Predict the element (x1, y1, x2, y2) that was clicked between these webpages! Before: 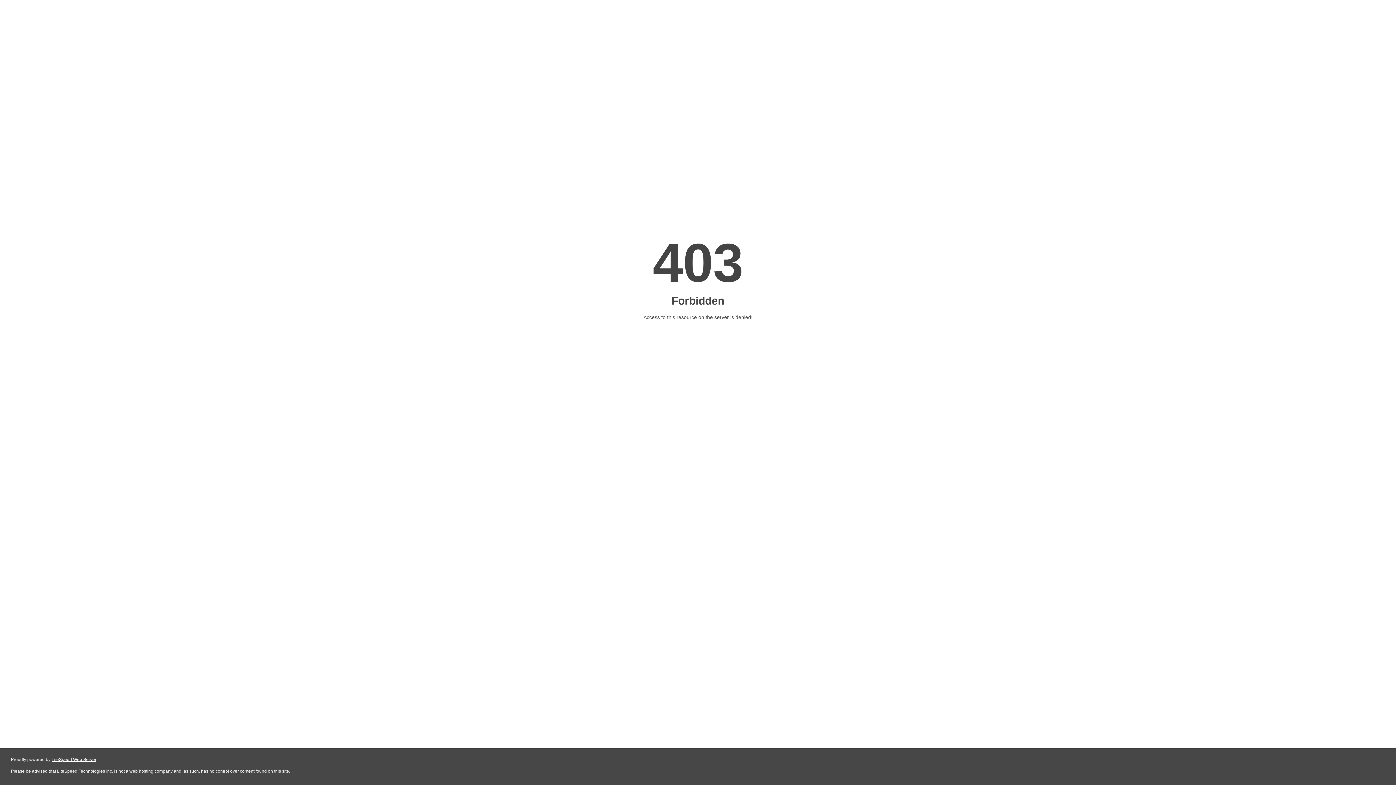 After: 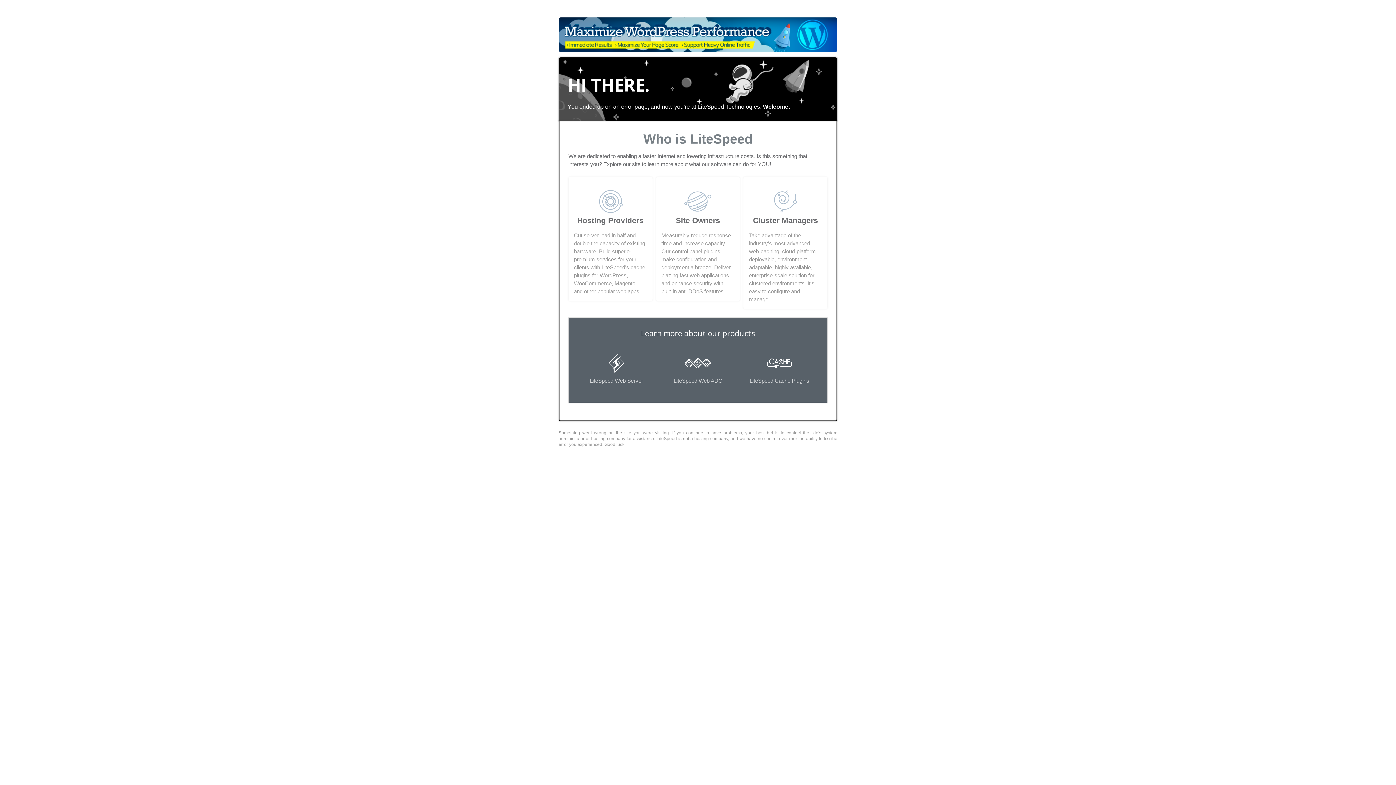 Action: bbox: (51, 757, 96, 762) label: LiteSpeed Web Server